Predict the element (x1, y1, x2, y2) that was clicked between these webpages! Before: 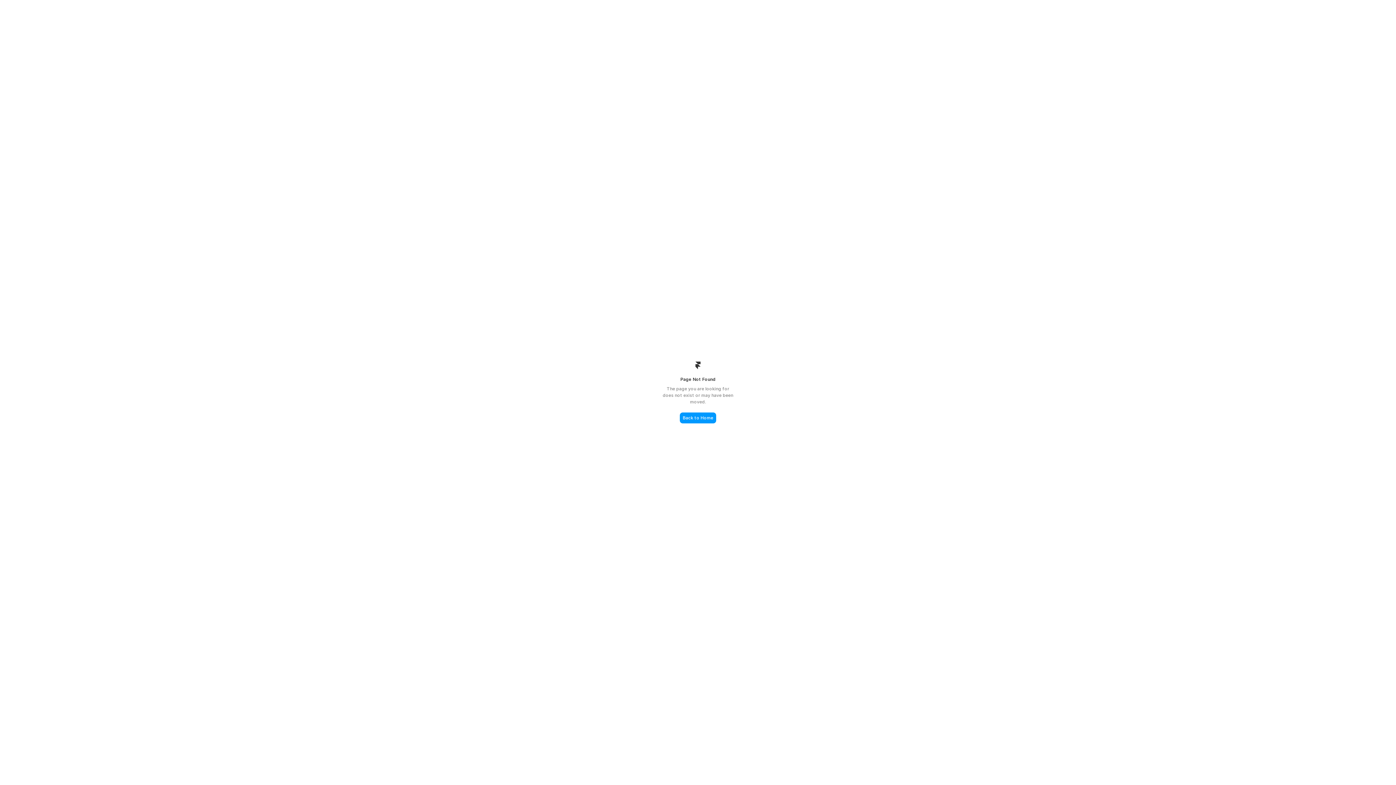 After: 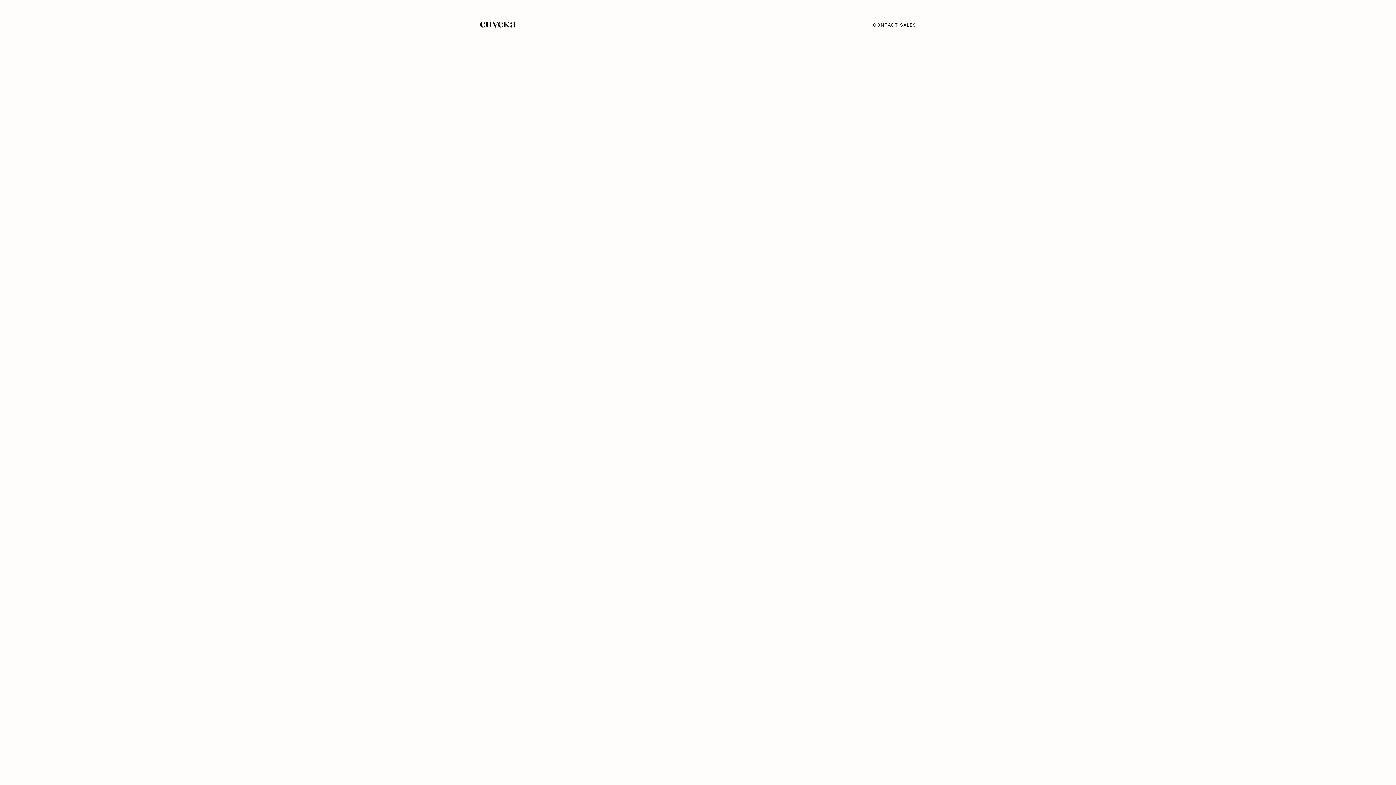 Action: bbox: (680, 412, 716, 423) label: Back to Home